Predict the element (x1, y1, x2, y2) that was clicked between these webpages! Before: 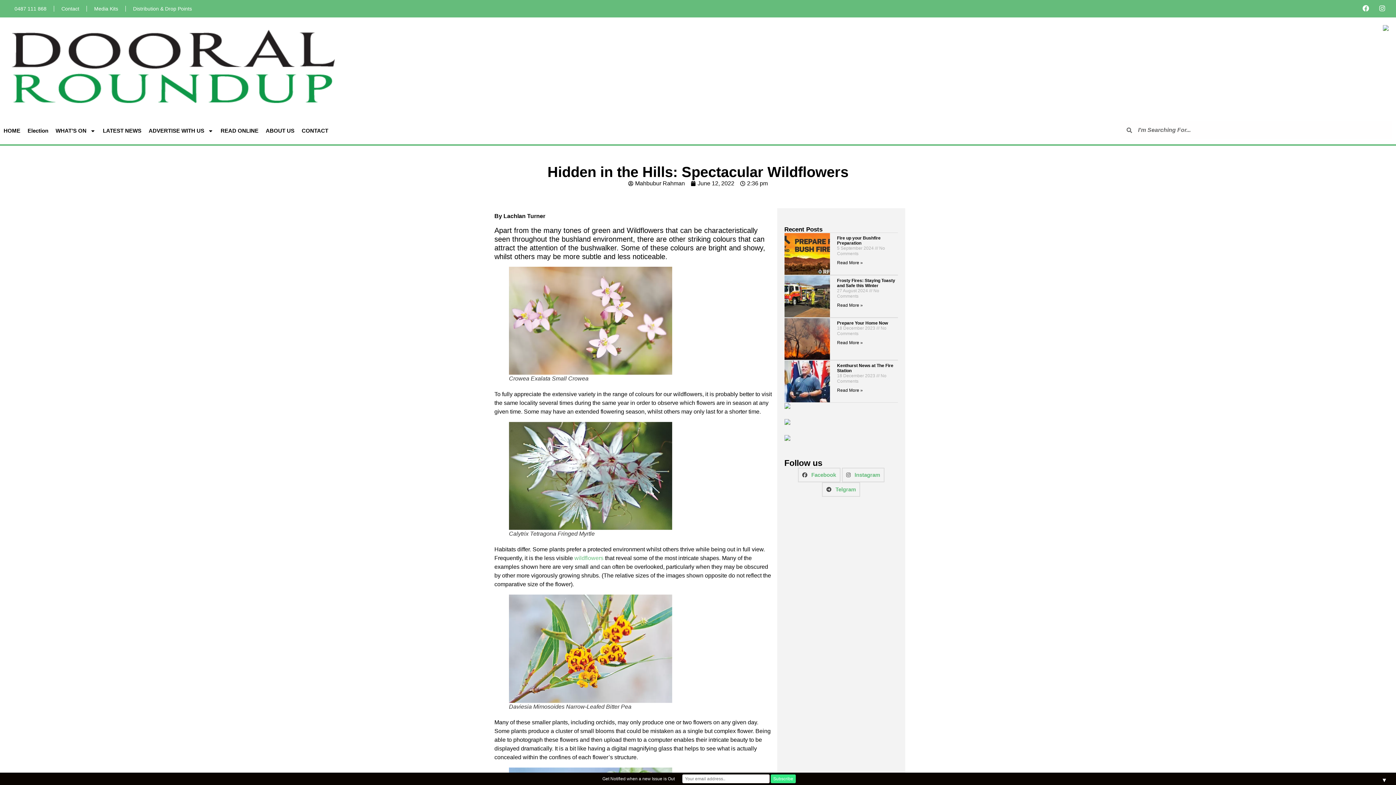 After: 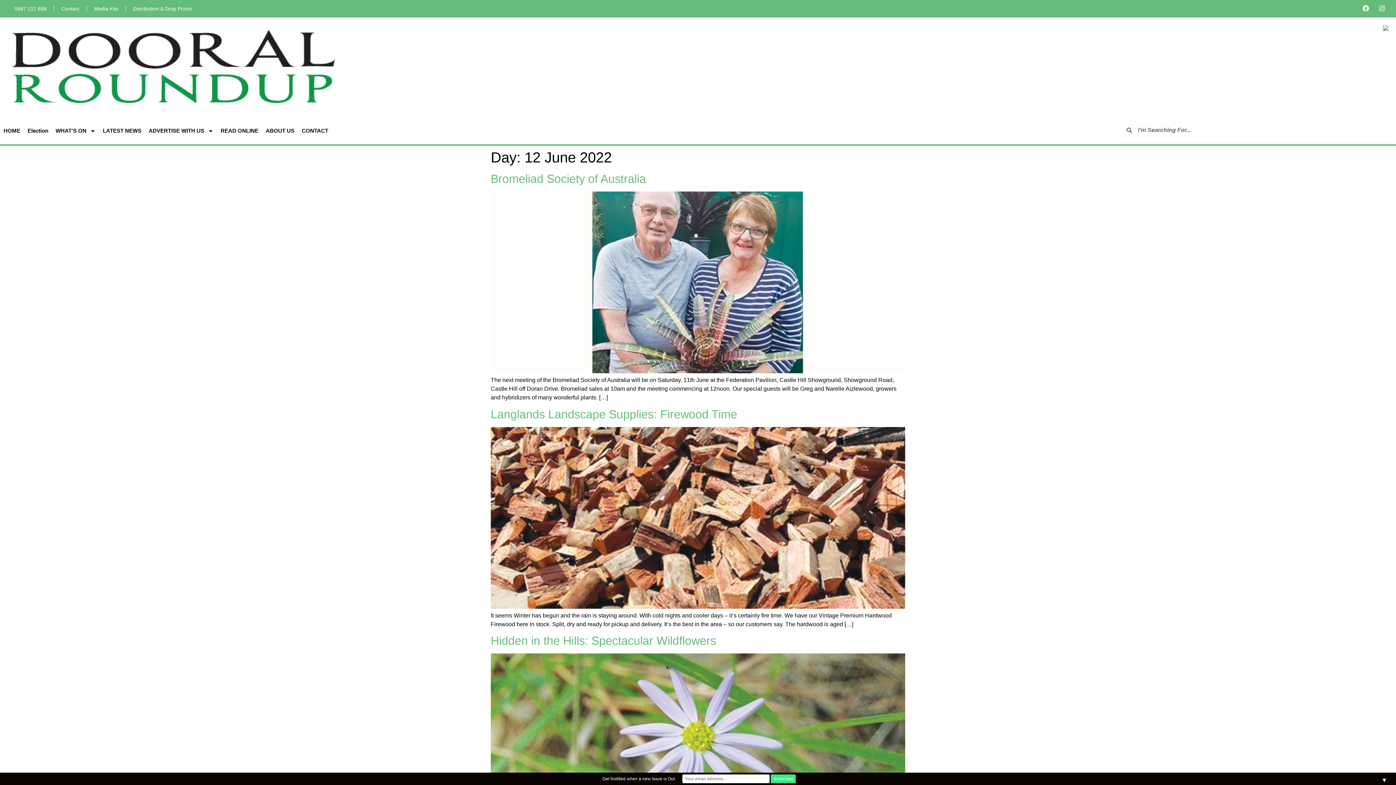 Action: bbox: (690, 179, 734, 188) label: June 12, 2022